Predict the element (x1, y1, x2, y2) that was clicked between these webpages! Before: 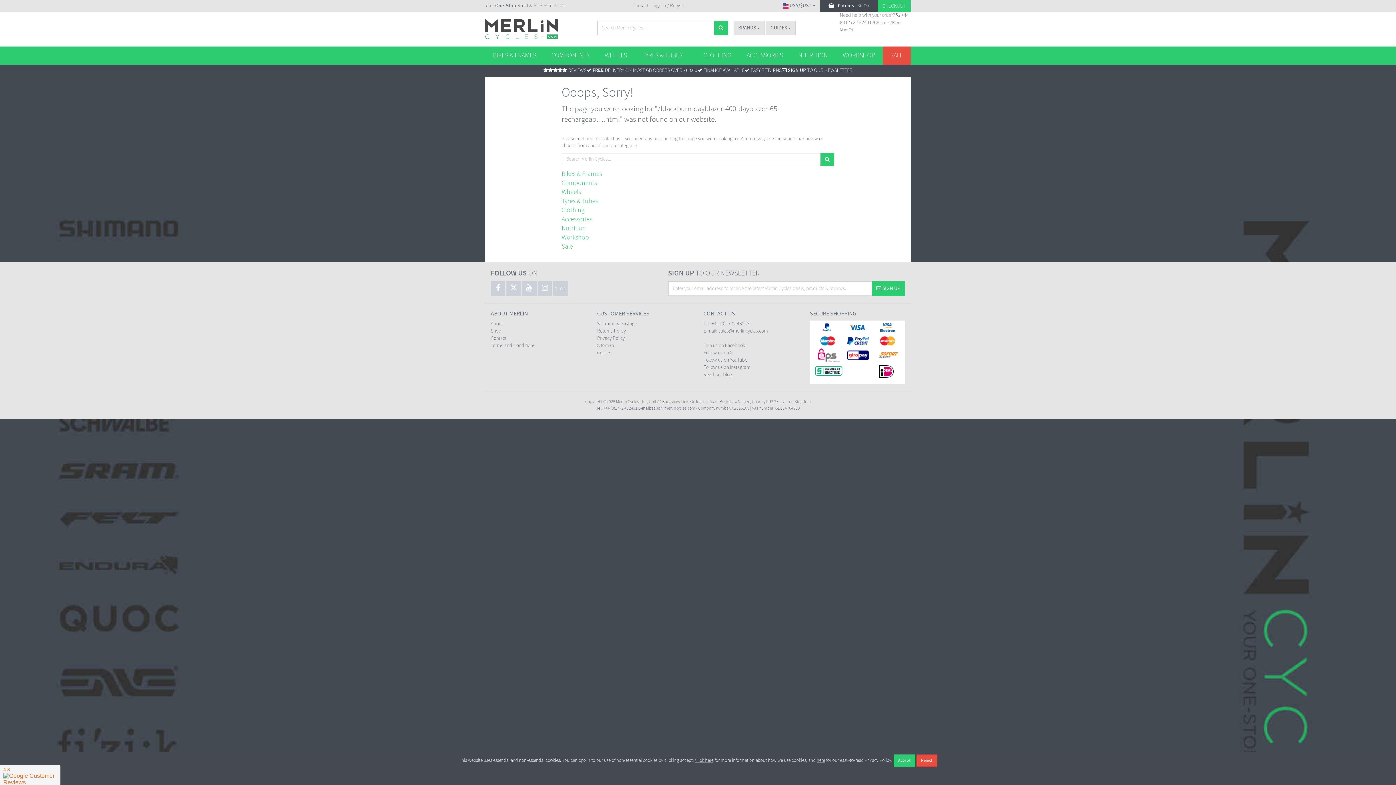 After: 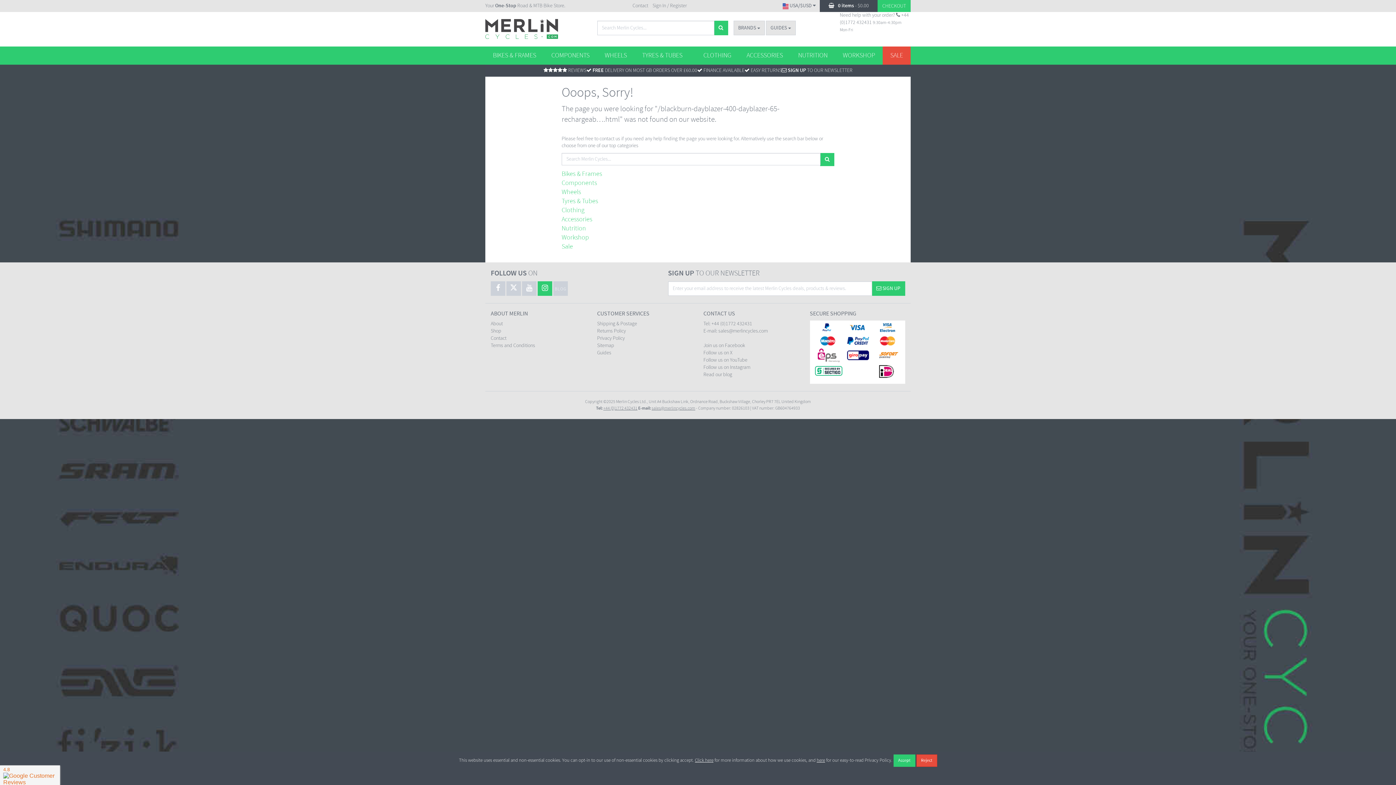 Action: bbox: (537, 281, 552, 296)